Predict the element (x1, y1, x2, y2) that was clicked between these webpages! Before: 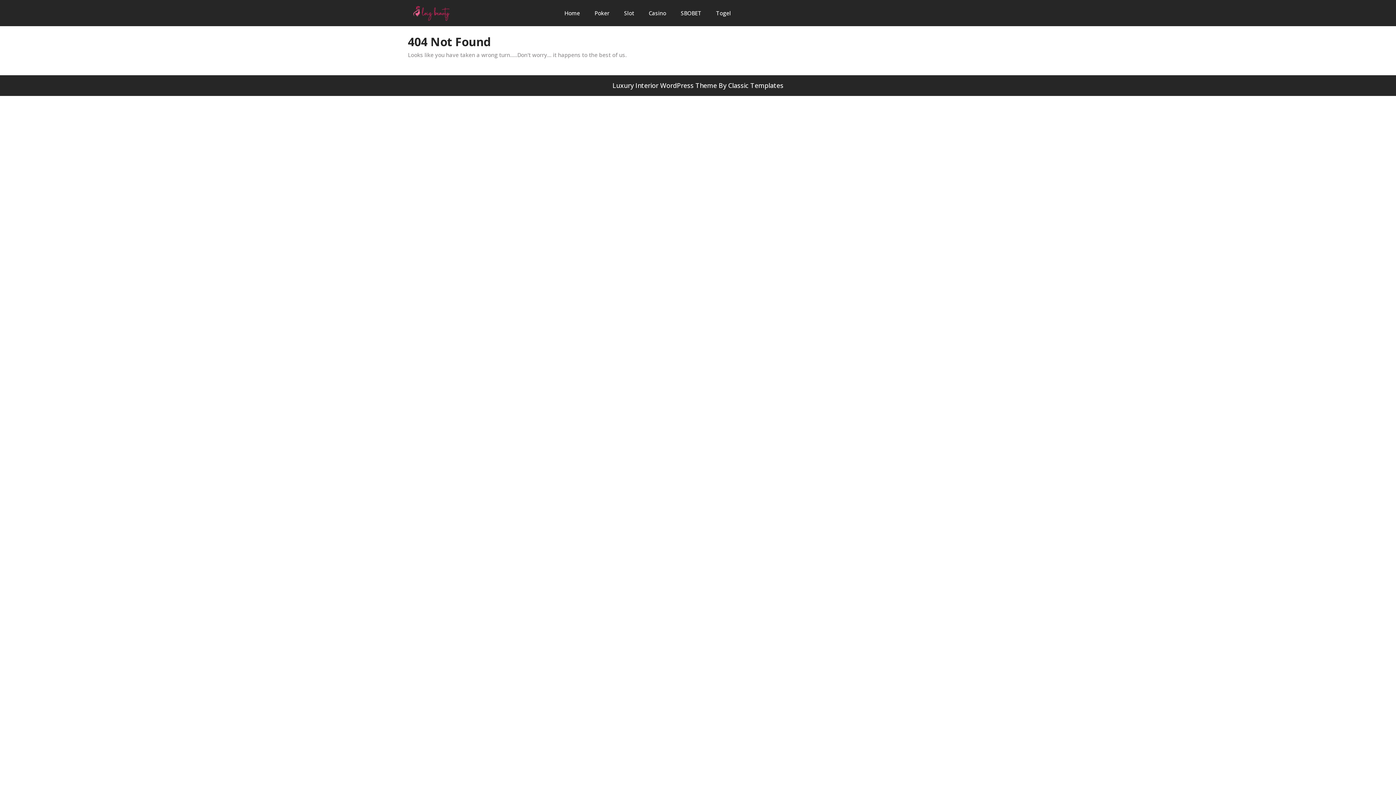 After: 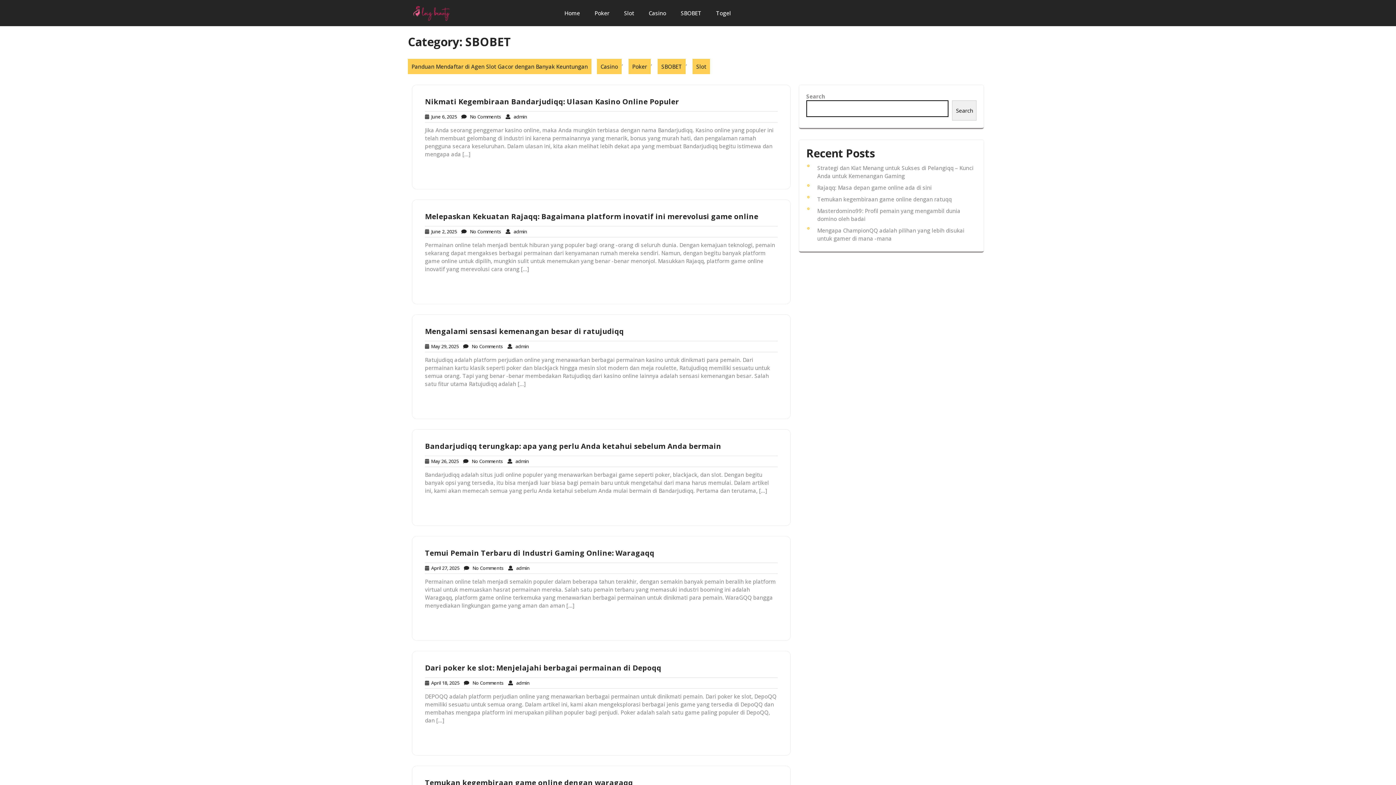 Action: bbox: (674, 5, 708, 20) label: SBOBET